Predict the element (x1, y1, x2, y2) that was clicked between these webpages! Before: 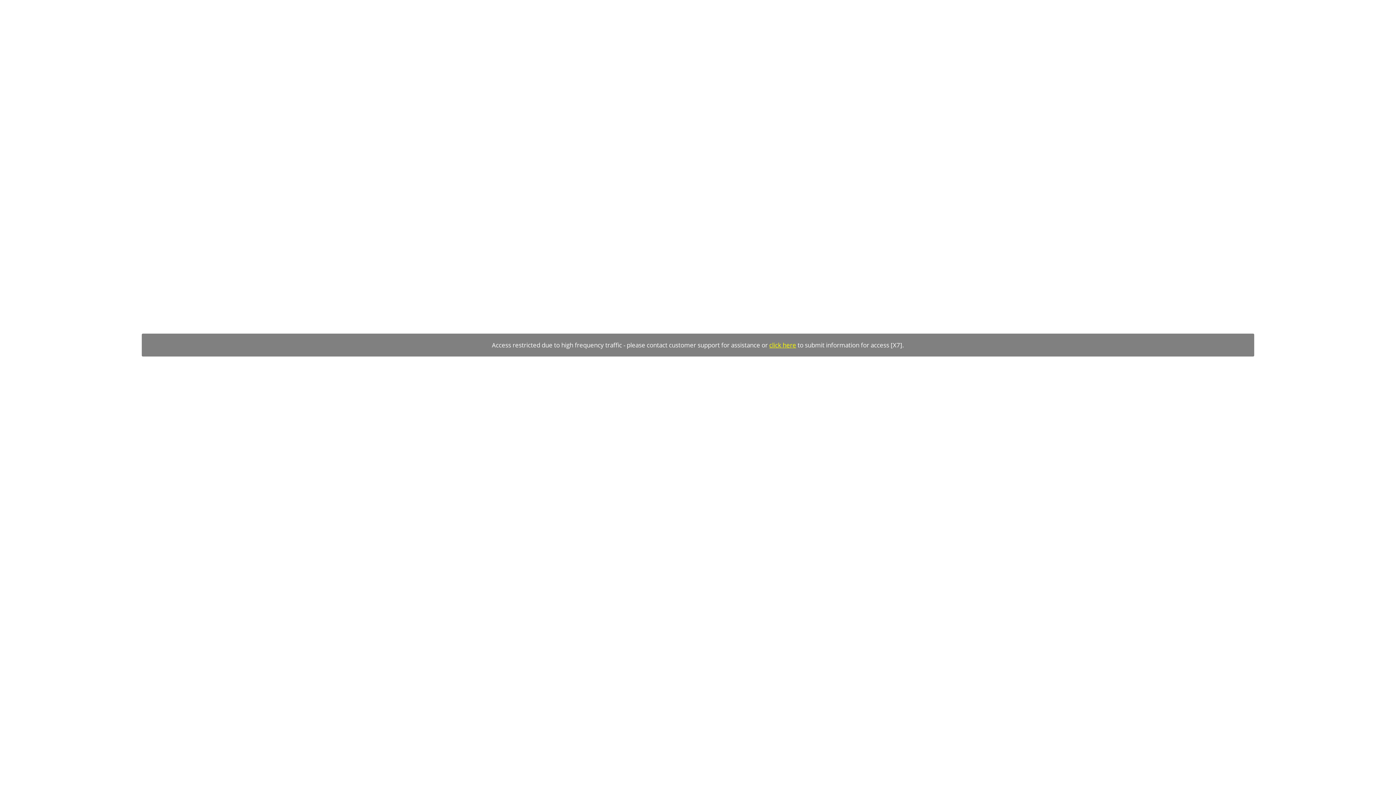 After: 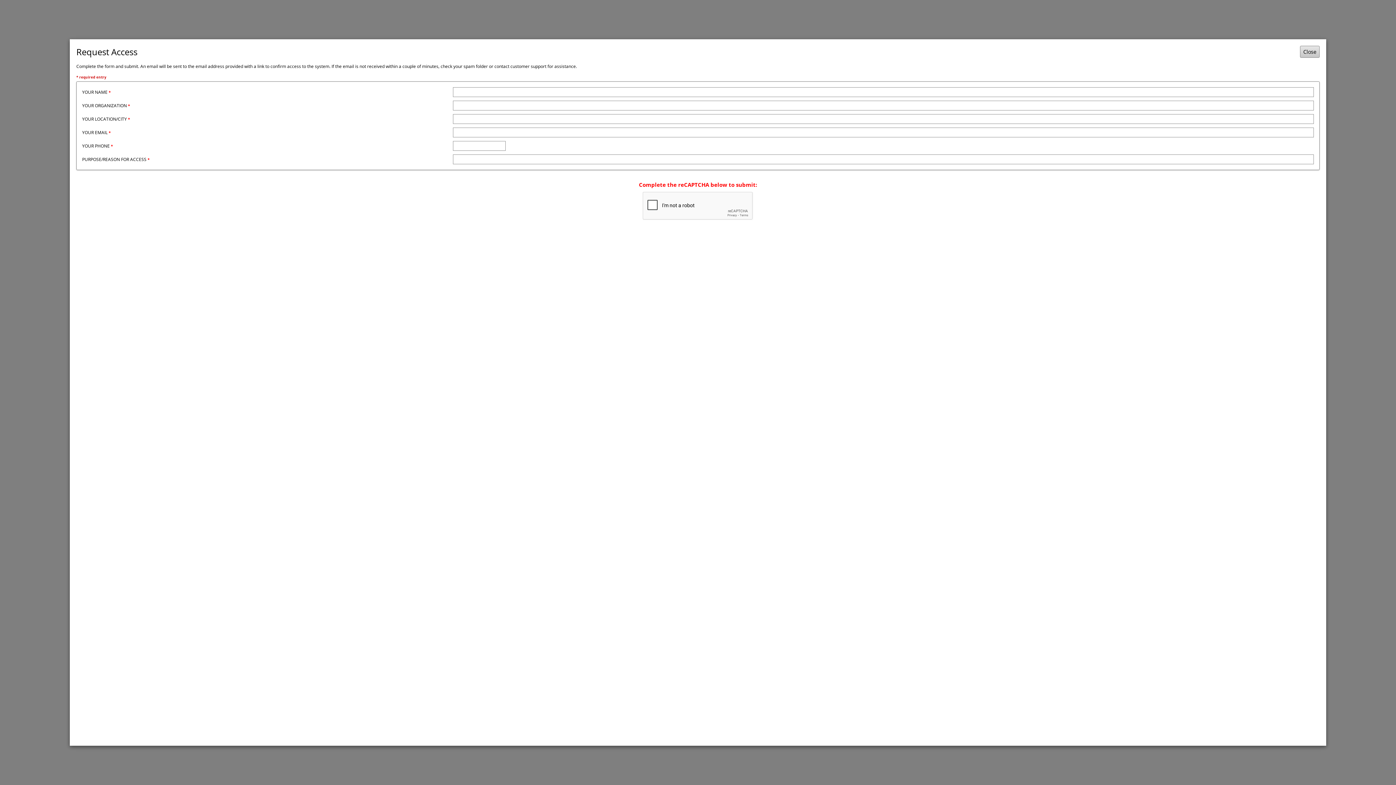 Action: label: click here bbox: (769, 341, 796, 349)